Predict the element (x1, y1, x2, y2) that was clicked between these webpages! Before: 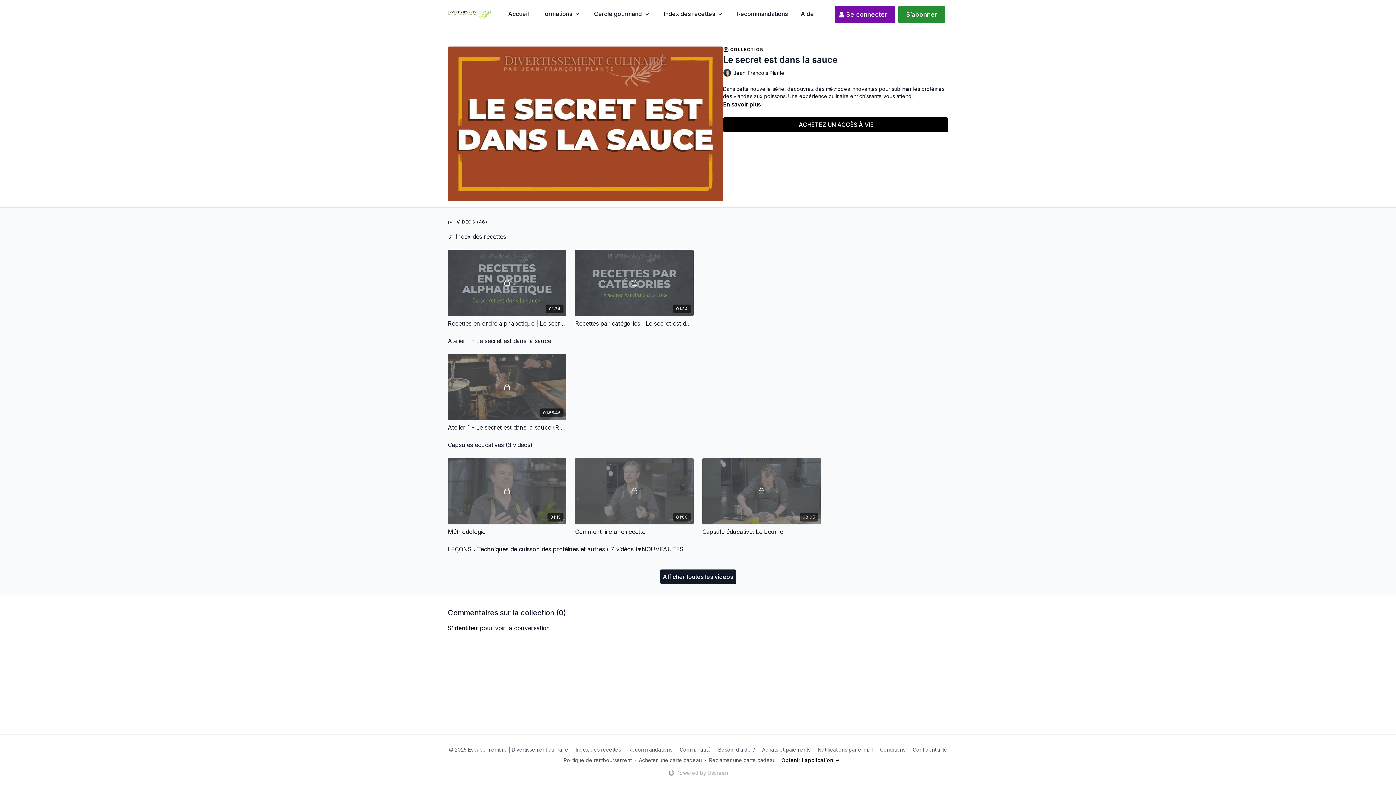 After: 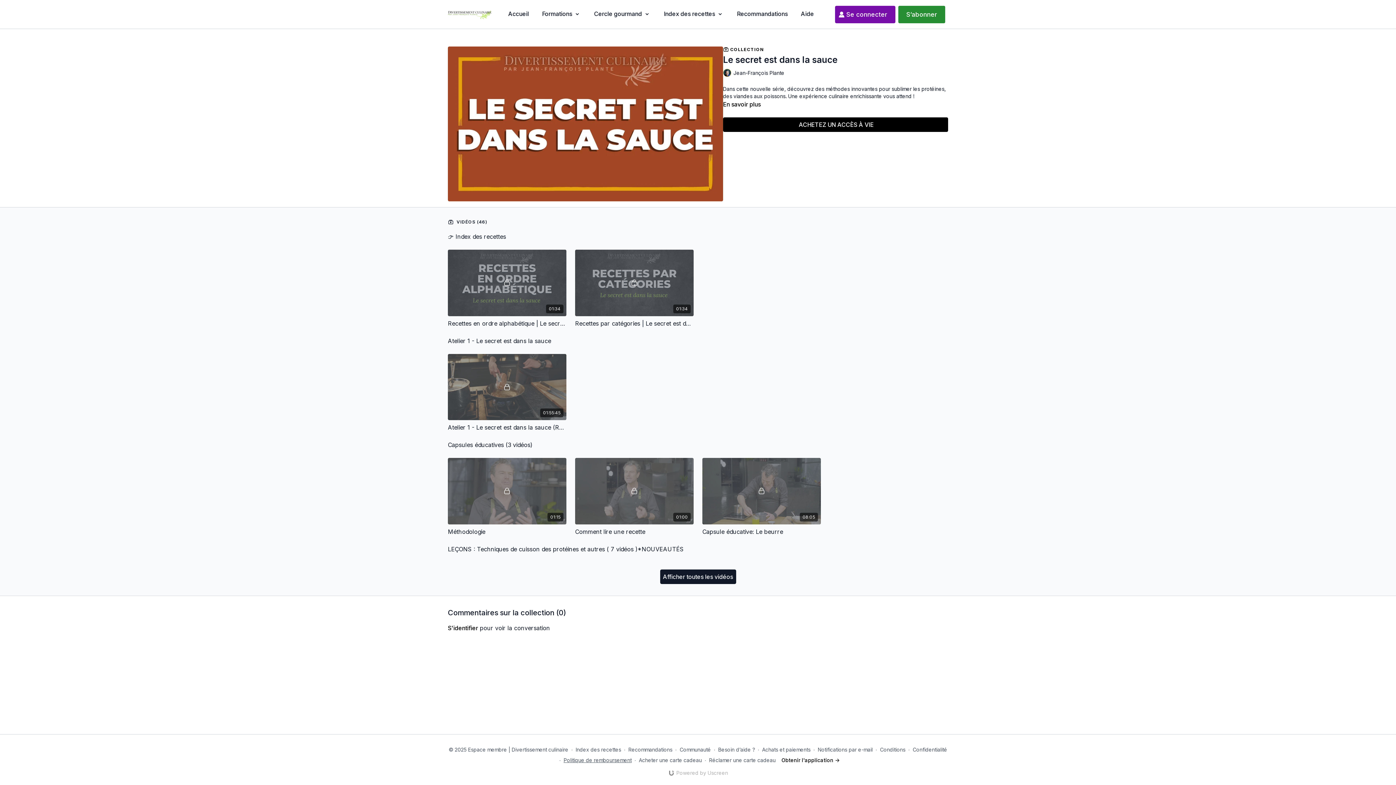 Action: label: Politique de remboursement bbox: (563, 757, 631, 763)